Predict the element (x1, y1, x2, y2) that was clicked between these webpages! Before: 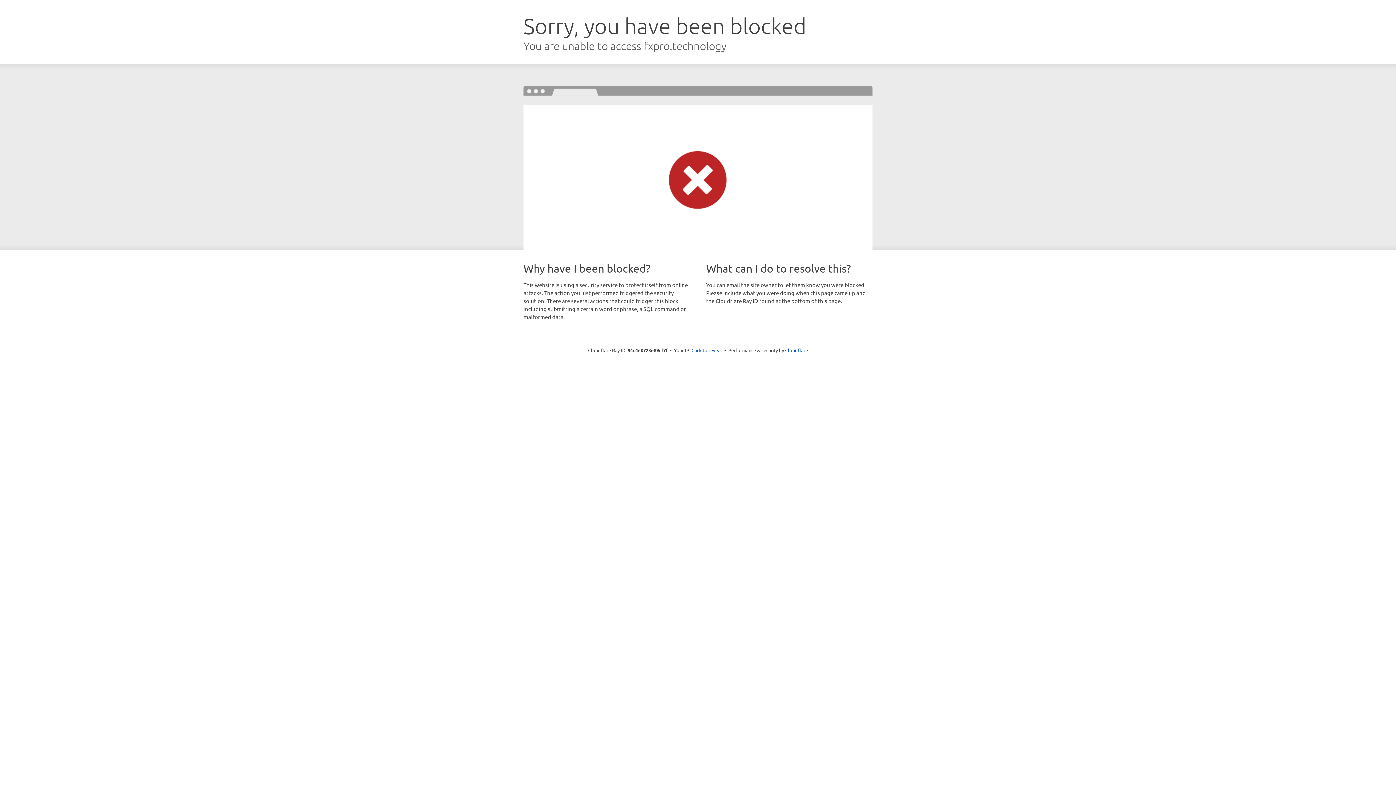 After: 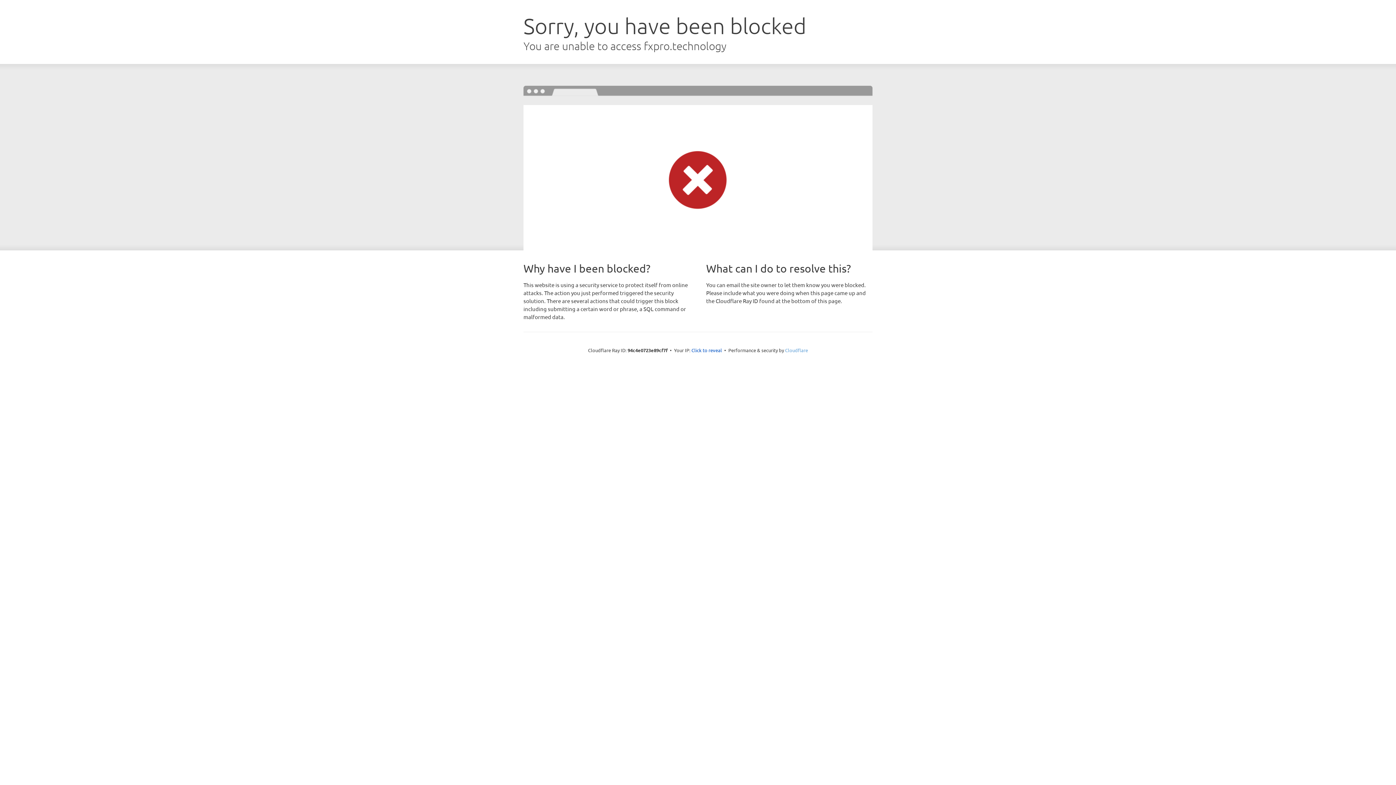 Action: bbox: (785, 347, 808, 353) label: Cloudflare